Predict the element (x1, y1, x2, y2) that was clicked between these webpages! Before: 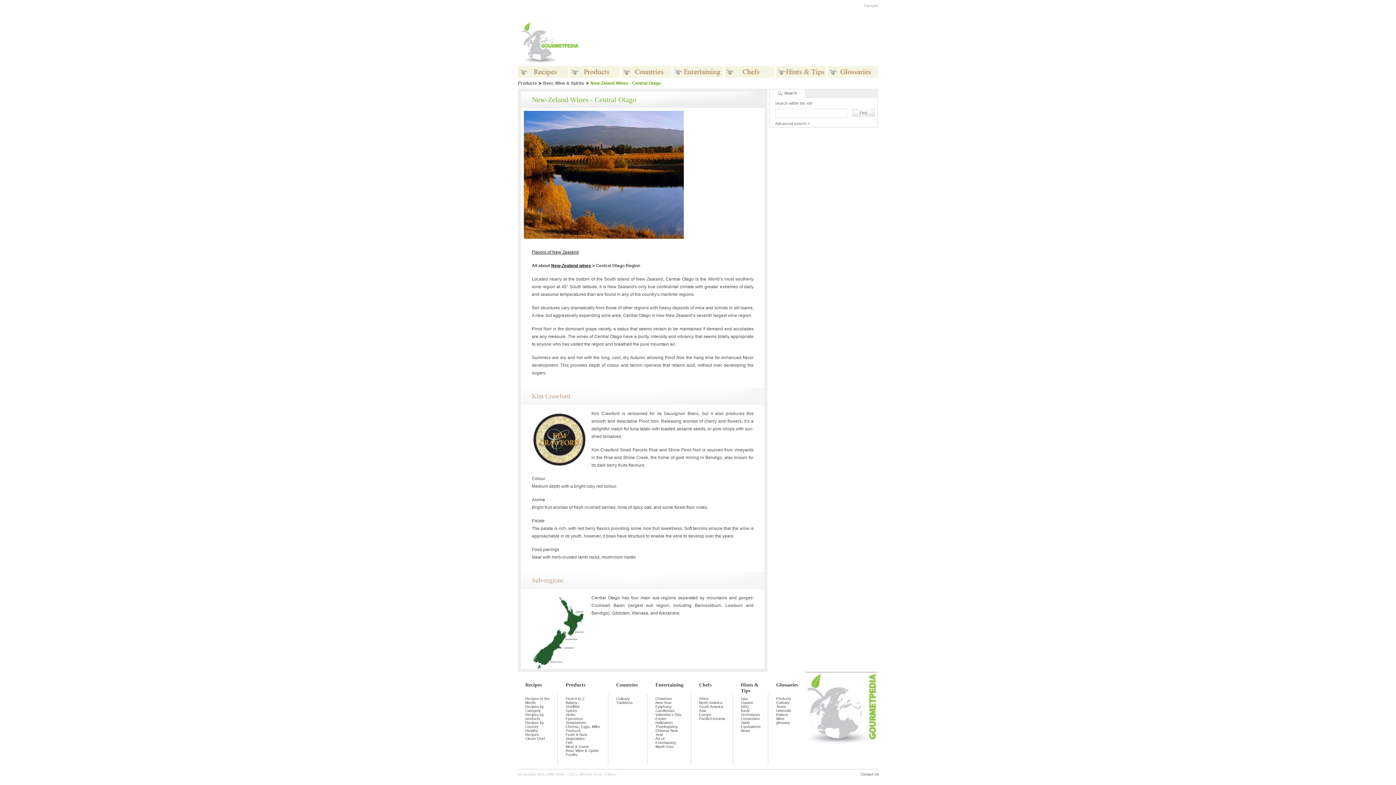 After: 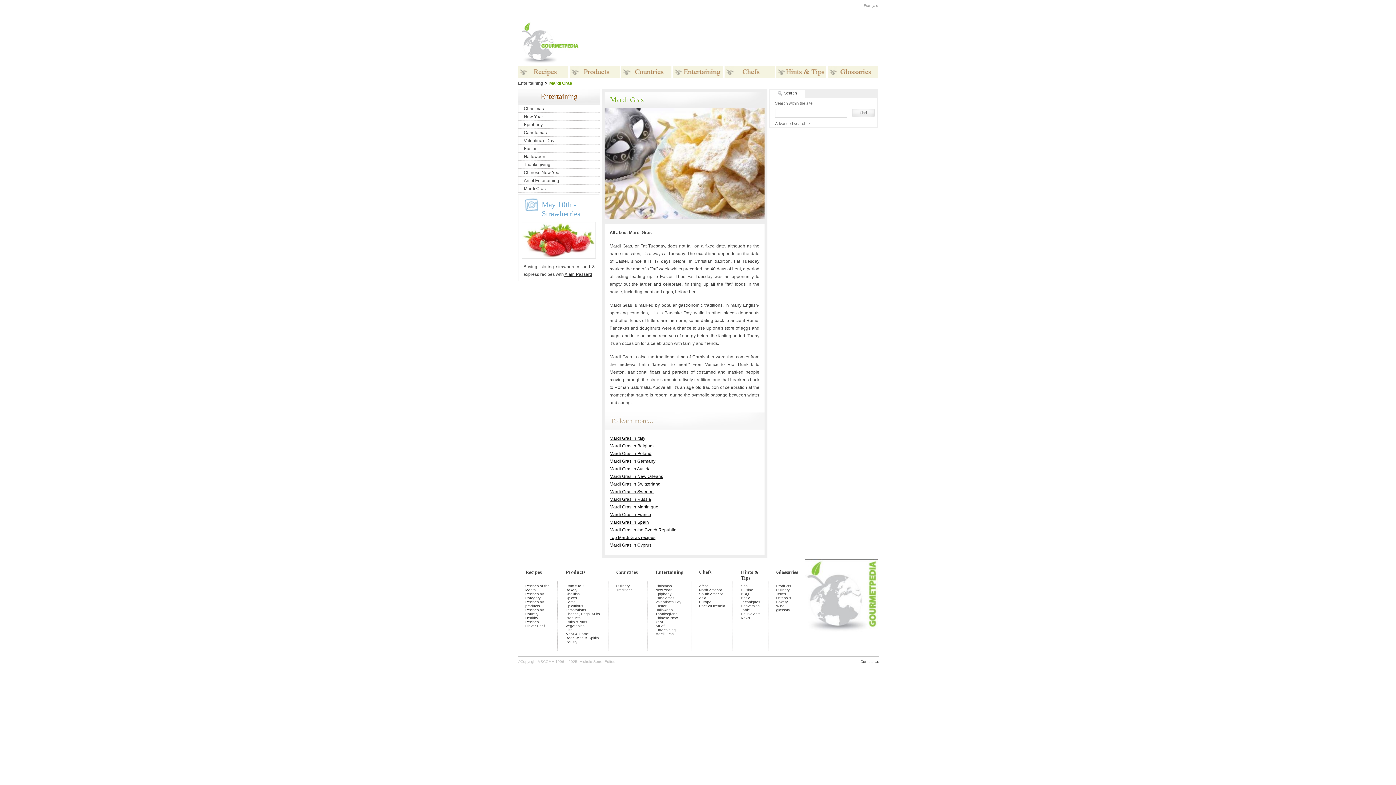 Action: bbox: (655, 745, 683, 749) label: Mardi Gras